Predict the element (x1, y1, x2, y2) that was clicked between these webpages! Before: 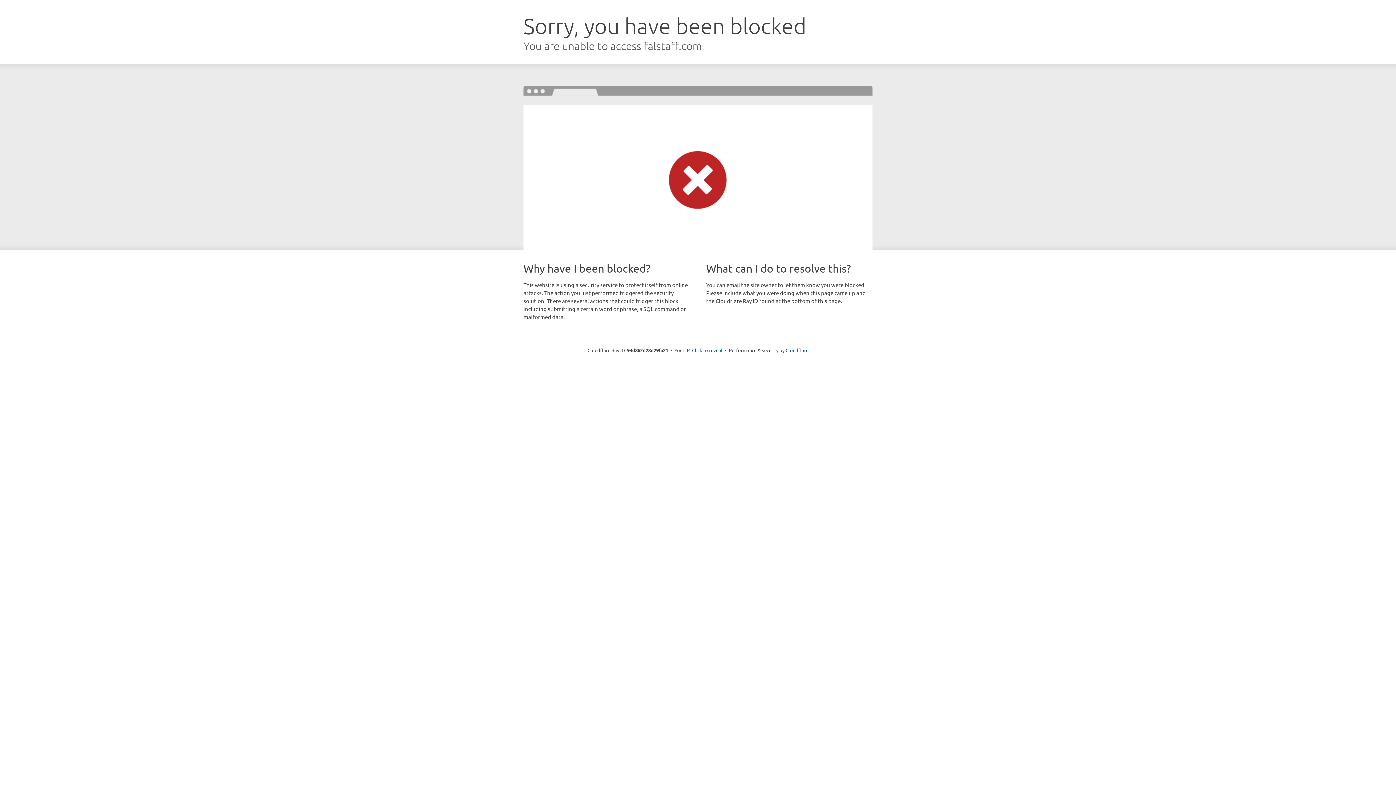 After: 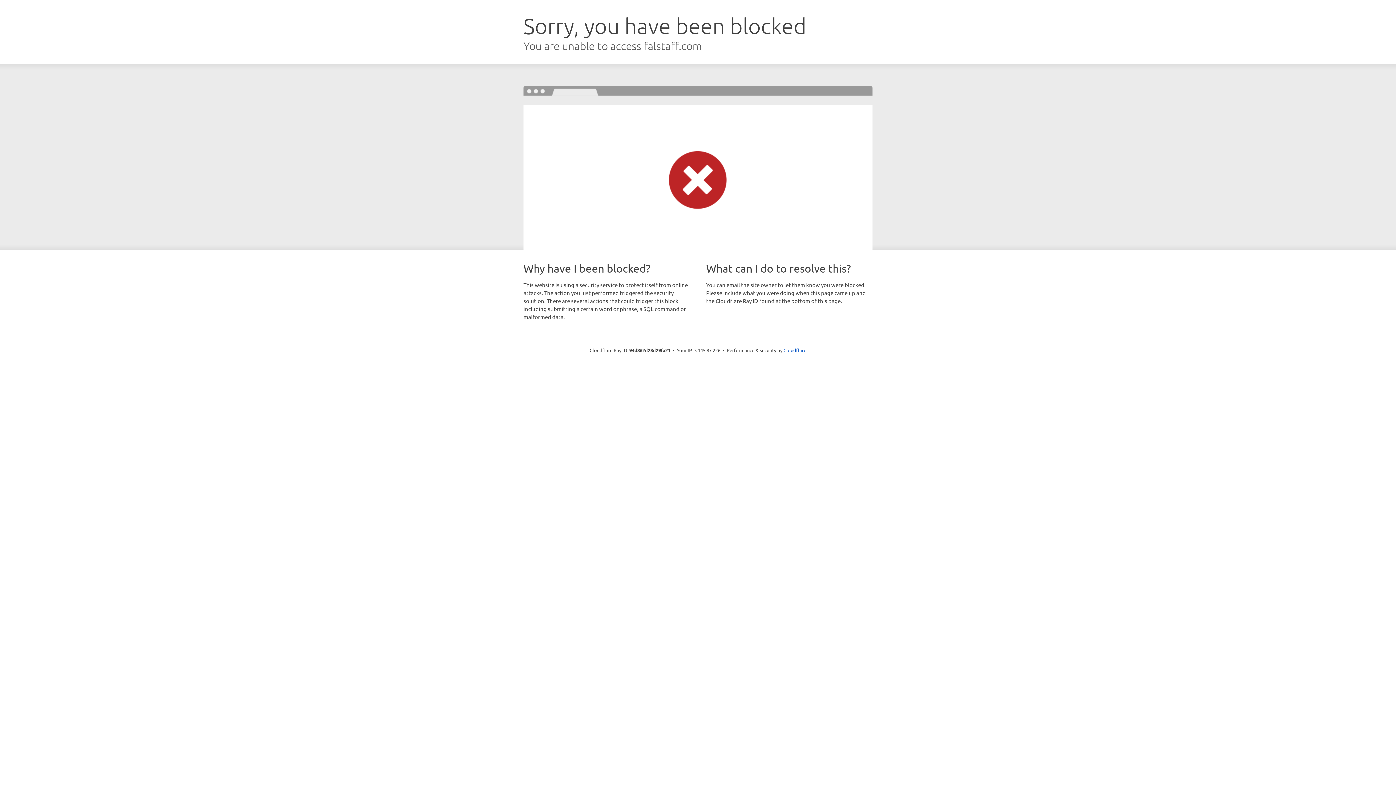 Action: label: Click to reveal bbox: (692, 346, 722, 353)